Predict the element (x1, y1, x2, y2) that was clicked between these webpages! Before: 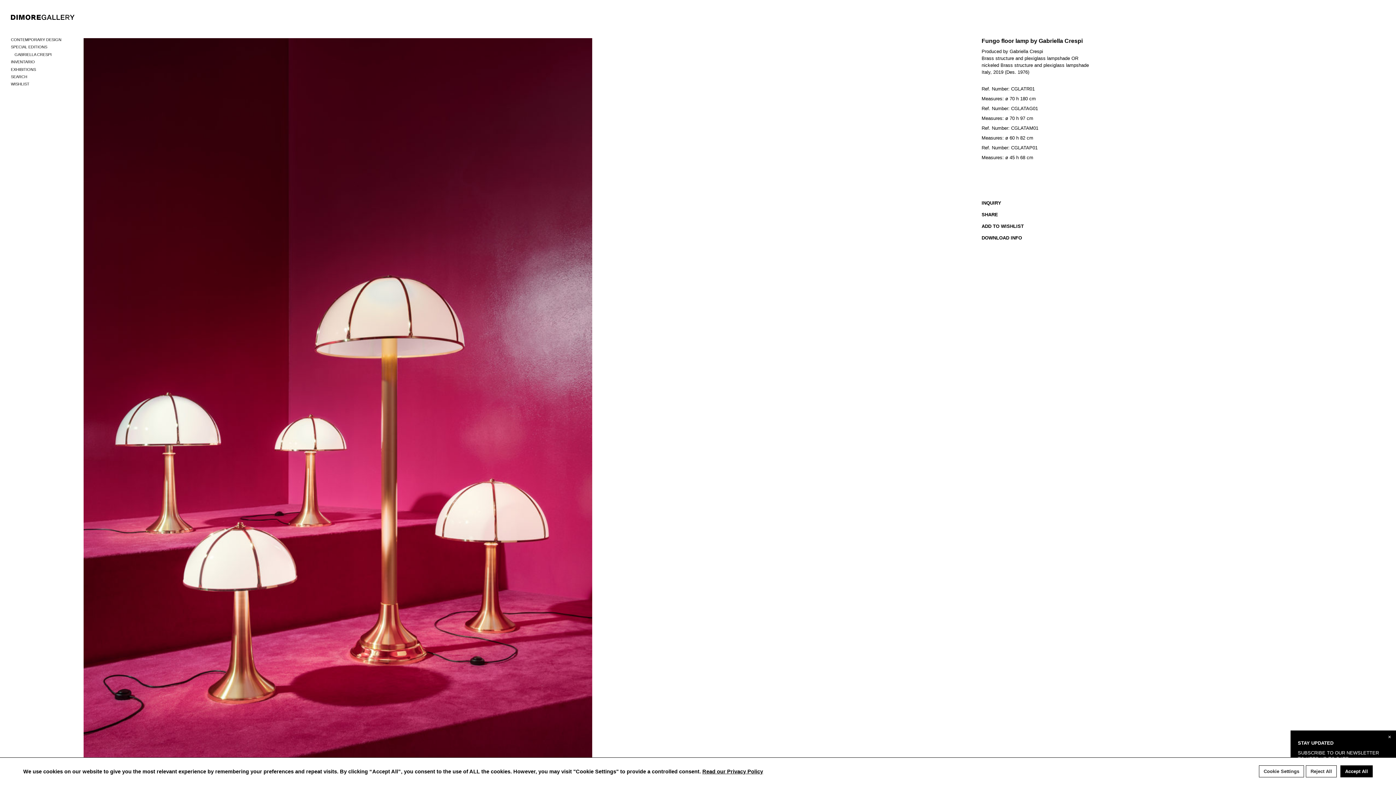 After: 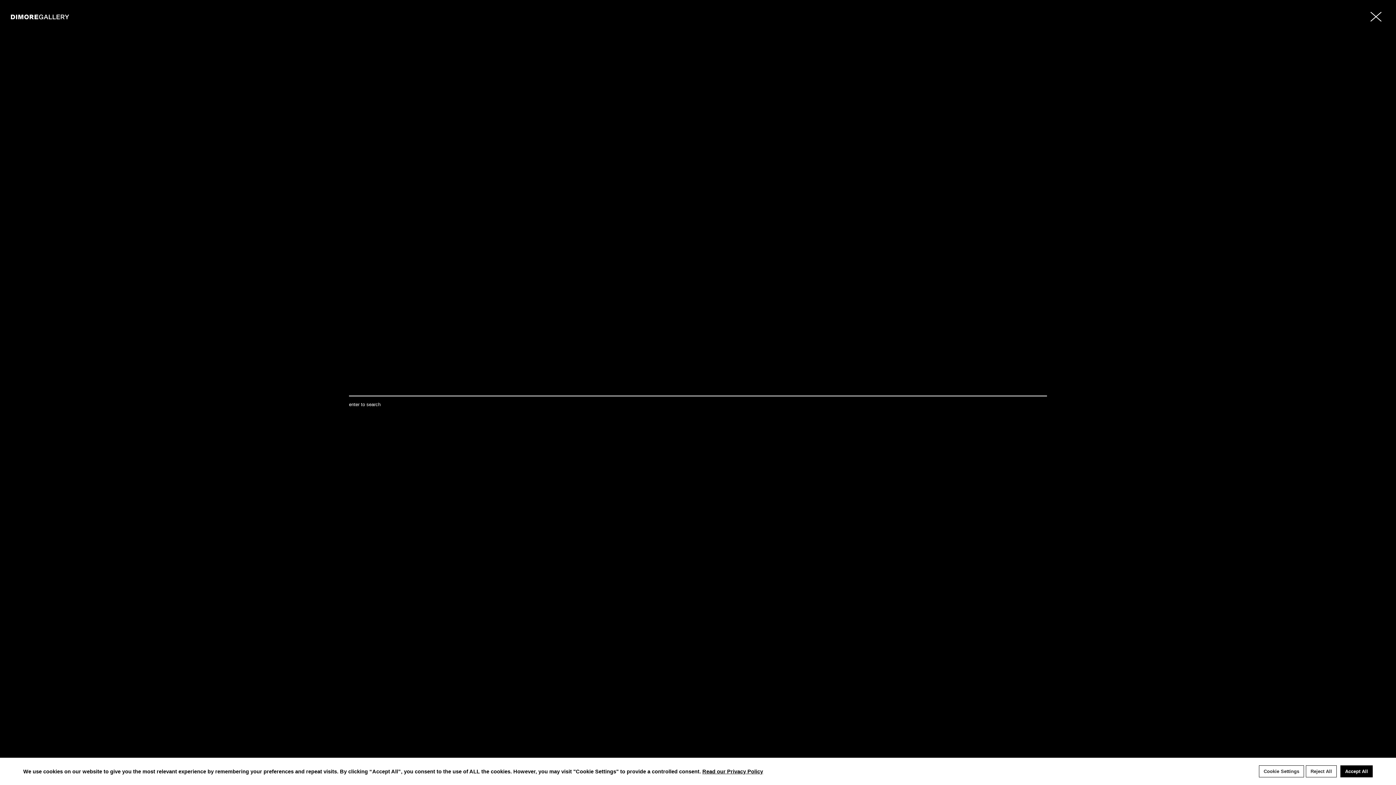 Action: bbox: (10, 73, 27, 80) label: SEARCH